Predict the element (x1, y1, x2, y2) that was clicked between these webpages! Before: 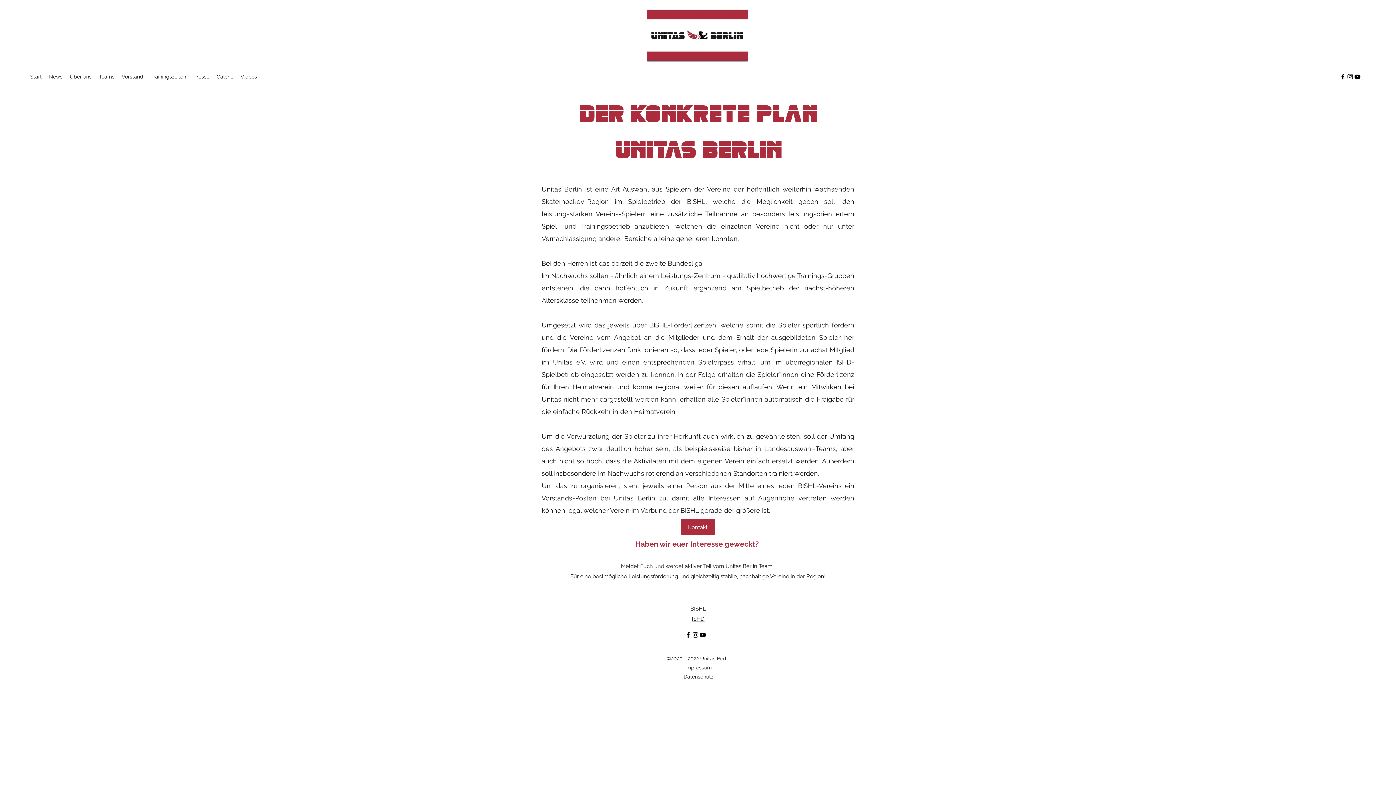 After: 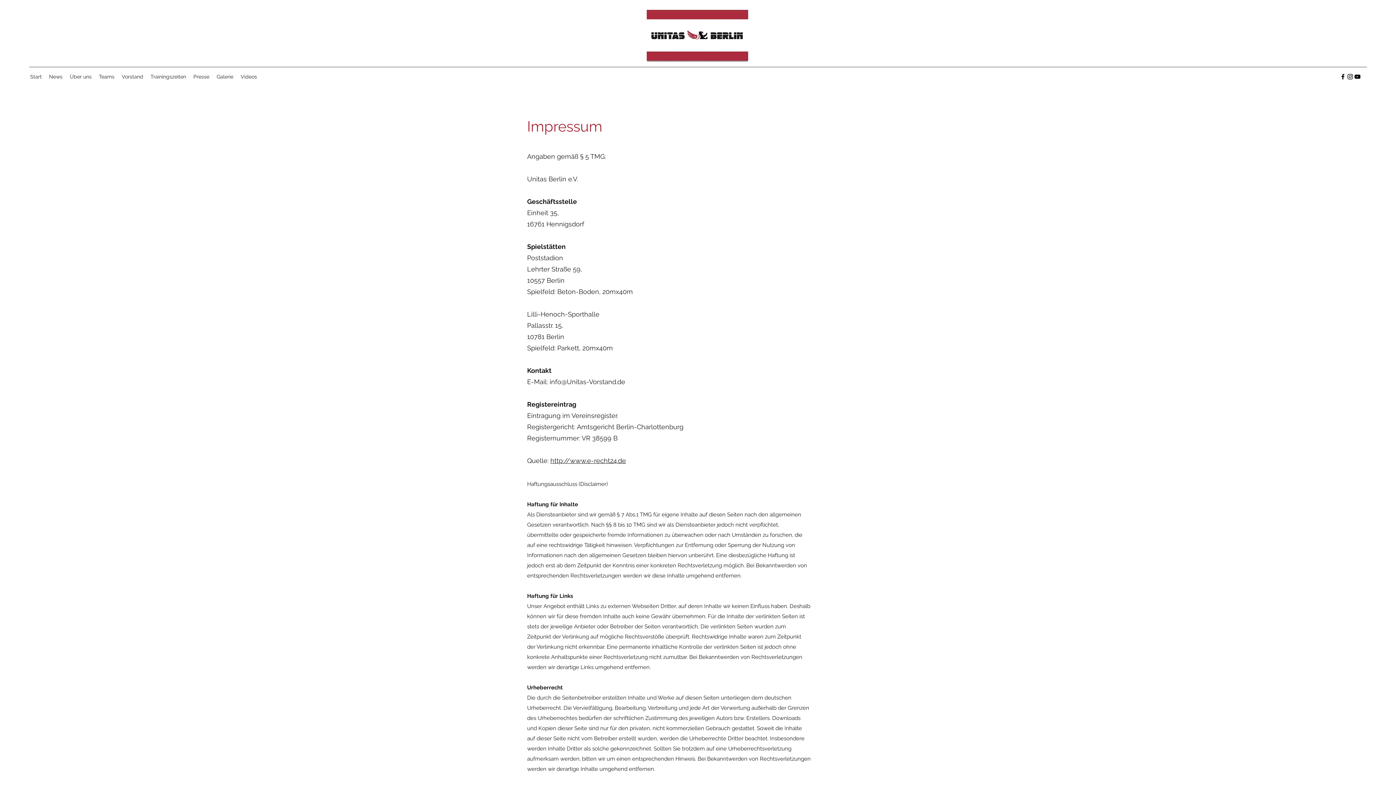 Action: label: Impressum bbox: (685, 665, 712, 670)